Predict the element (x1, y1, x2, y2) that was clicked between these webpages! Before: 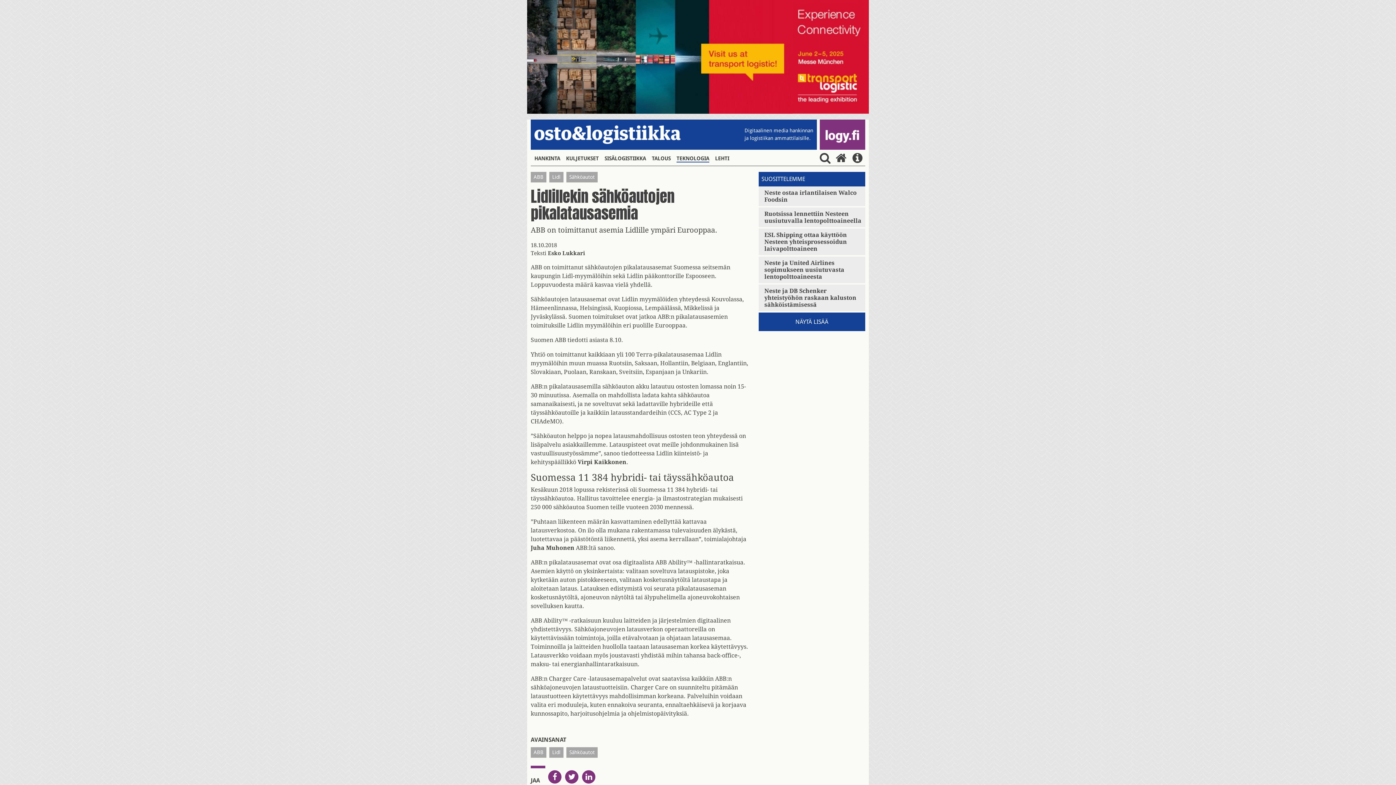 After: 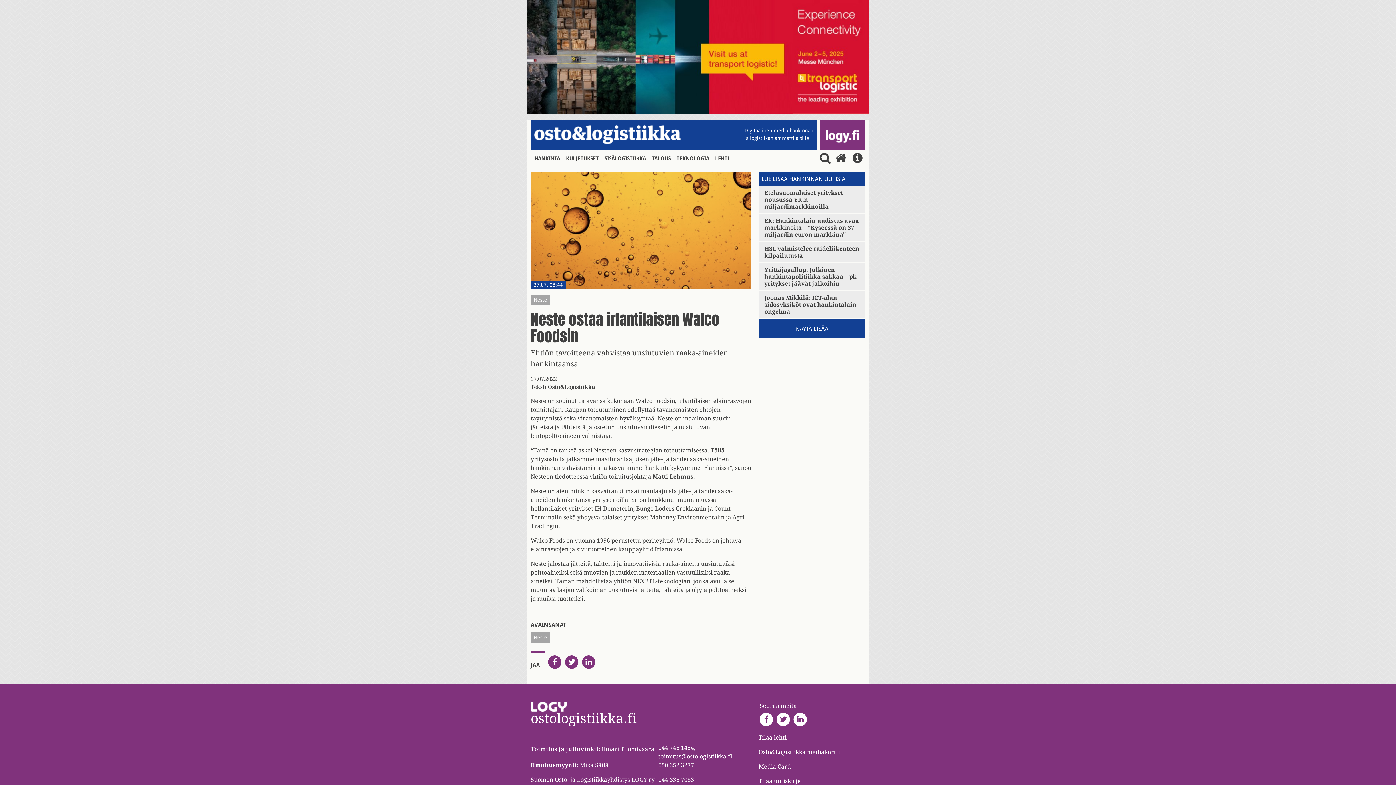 Action: label: Neste ostaa irlantilaisen Walco Foodsin bbox: (758, 186, 865, 206)